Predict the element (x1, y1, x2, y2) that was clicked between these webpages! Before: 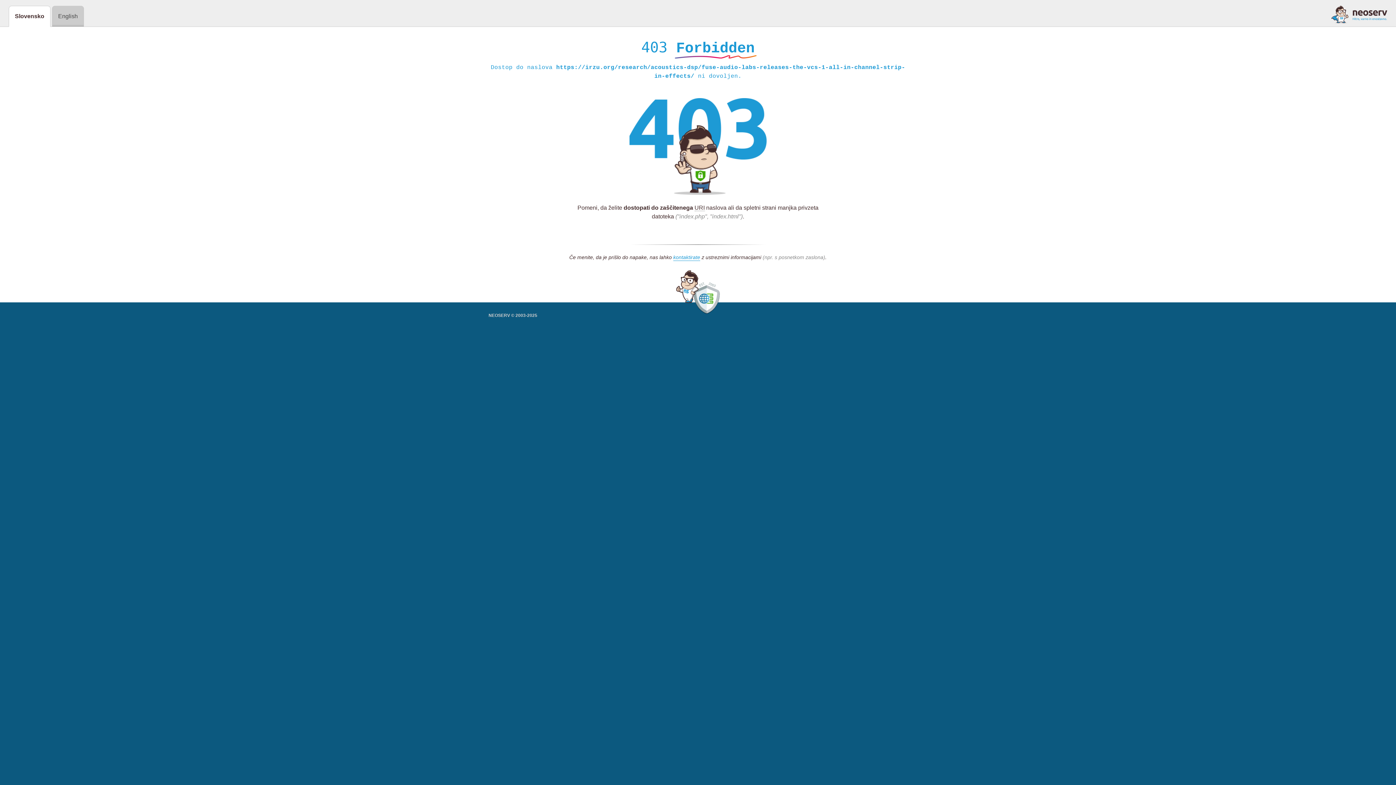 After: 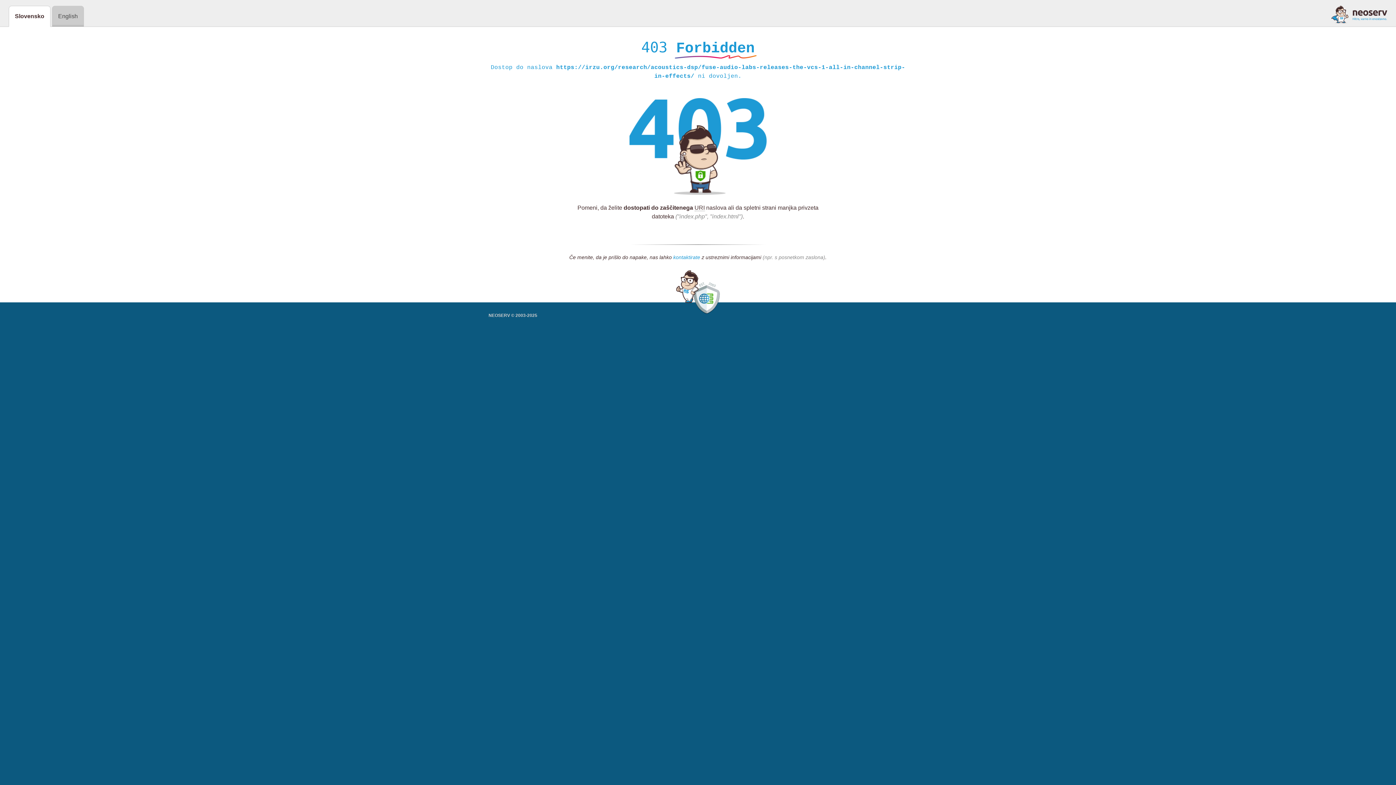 Action: bbox: (673, 254, 700, 261) label: kontaktirate